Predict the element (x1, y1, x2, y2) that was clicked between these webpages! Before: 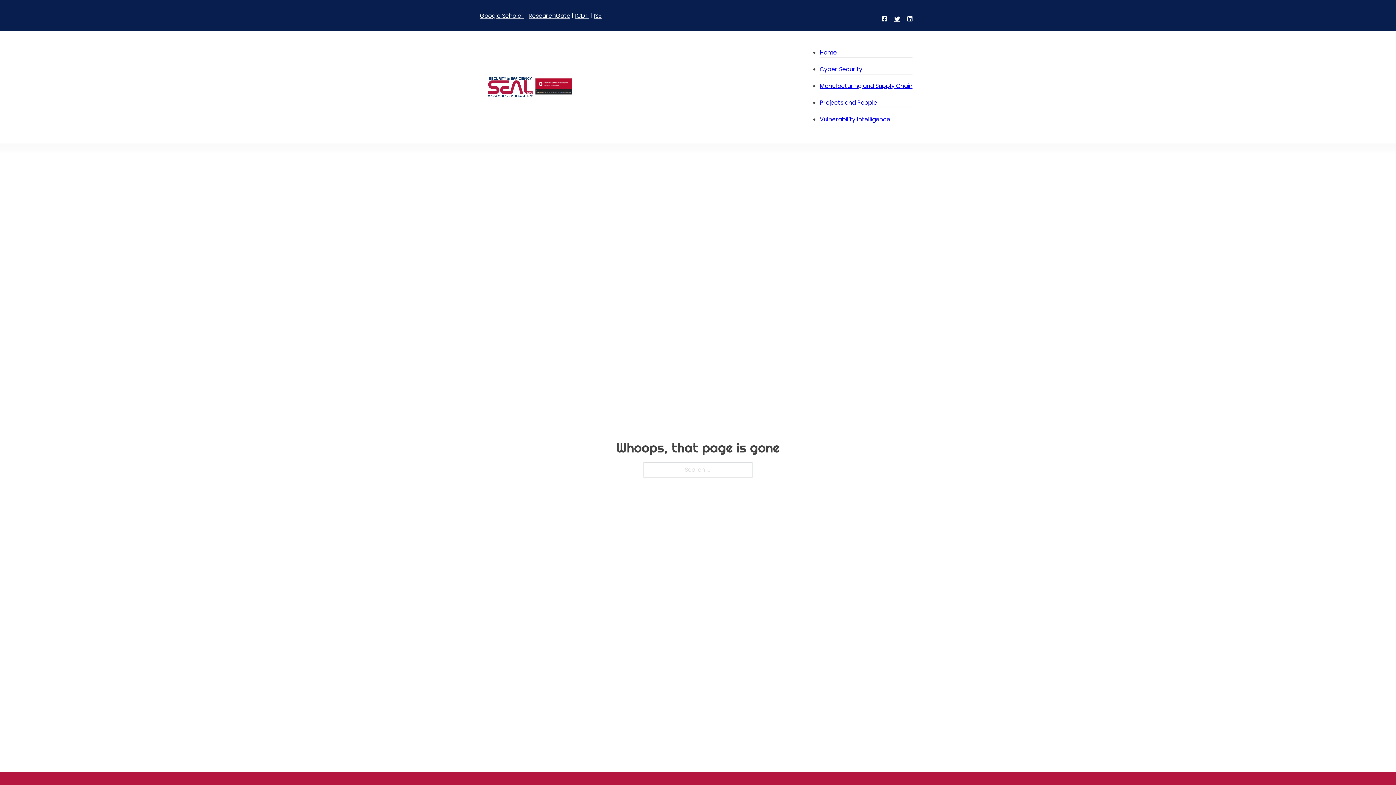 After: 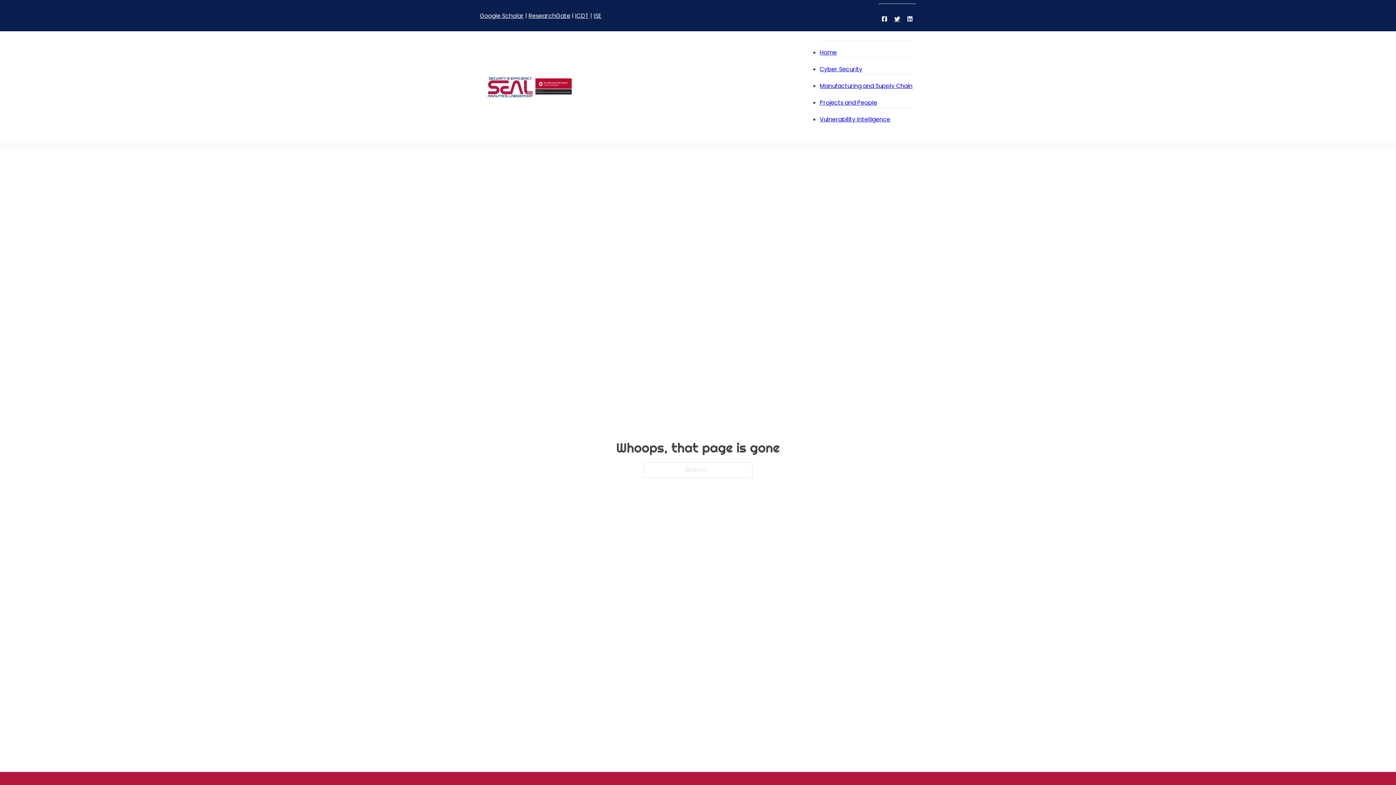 Action: bbox: (890, 10, 904, 27)